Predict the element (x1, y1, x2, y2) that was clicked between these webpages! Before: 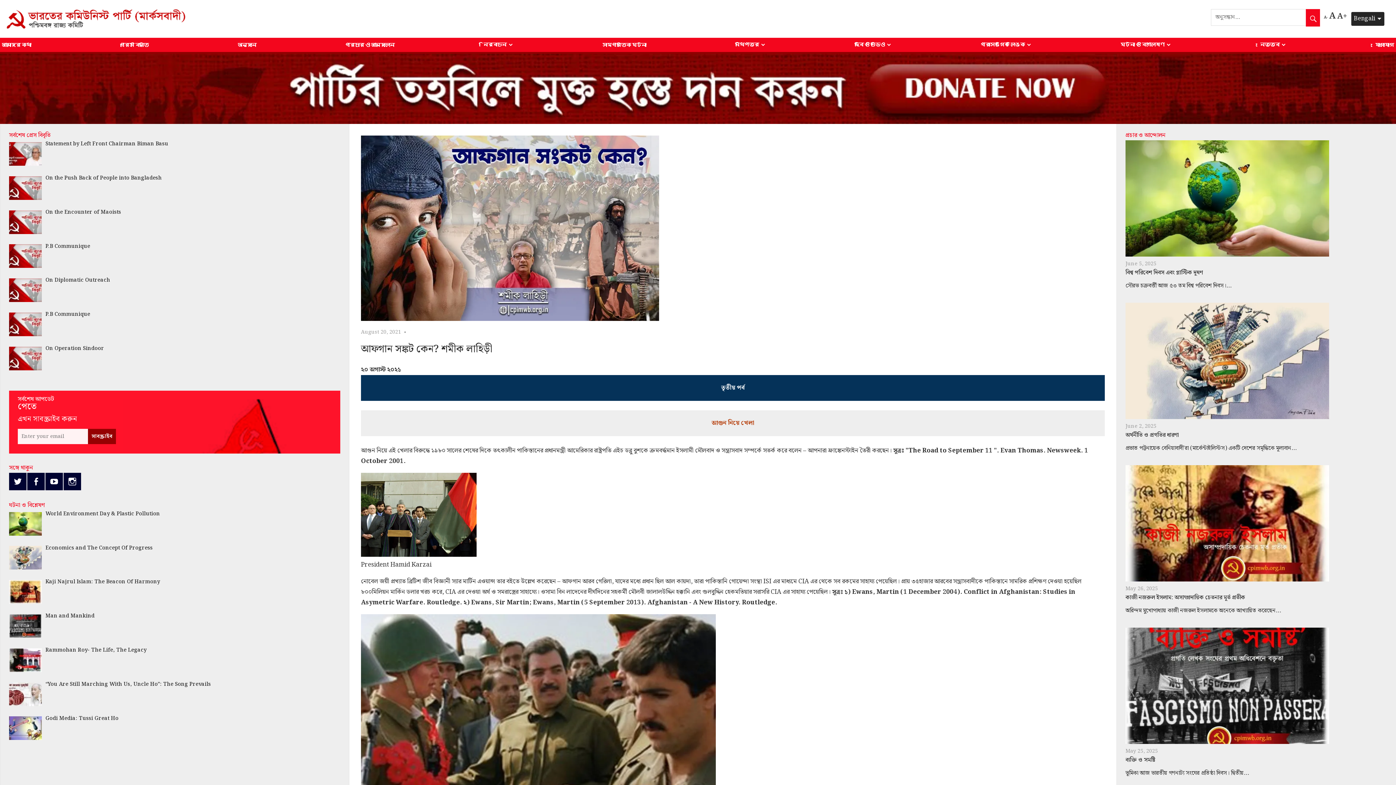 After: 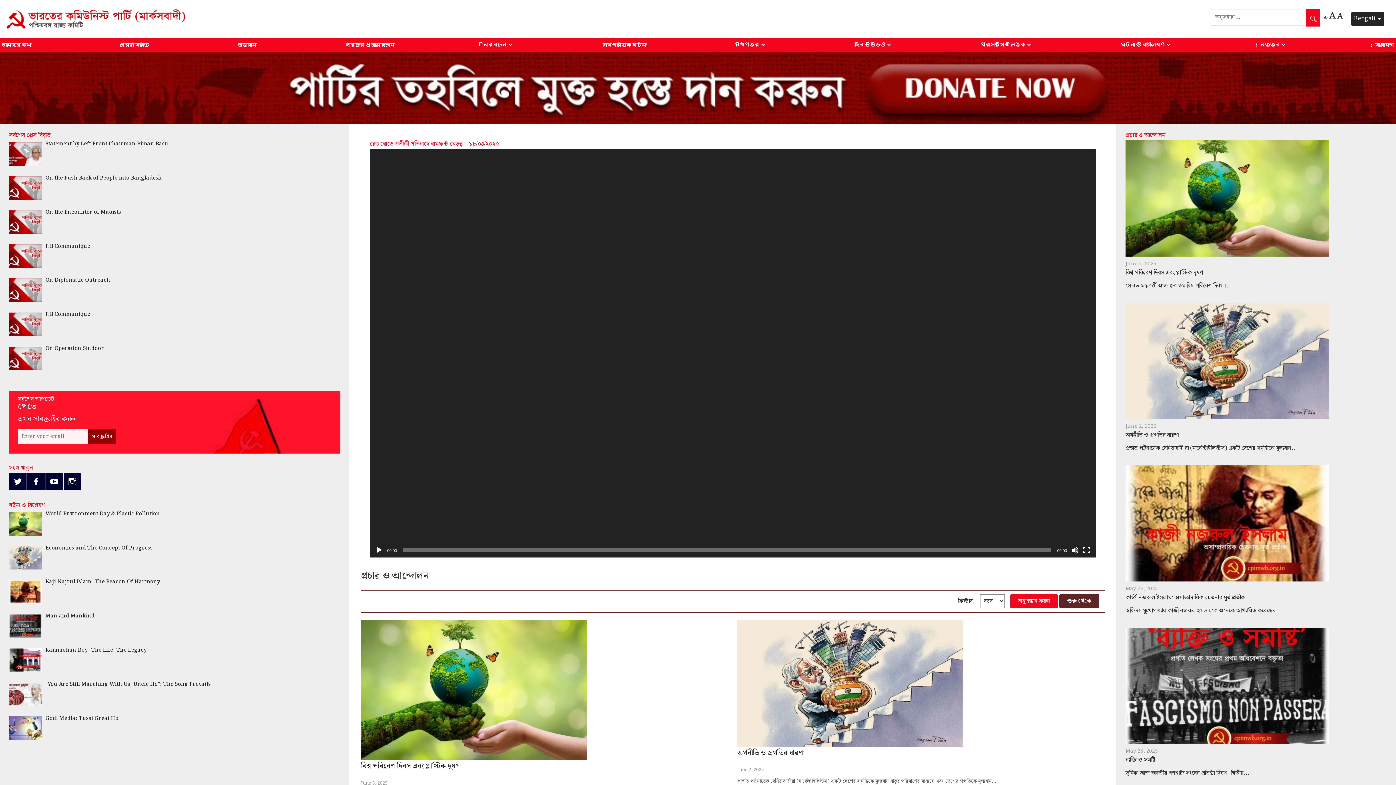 Action: bbox: (343, 38, 396, 51) label: প্রচার ও আন্দোলন